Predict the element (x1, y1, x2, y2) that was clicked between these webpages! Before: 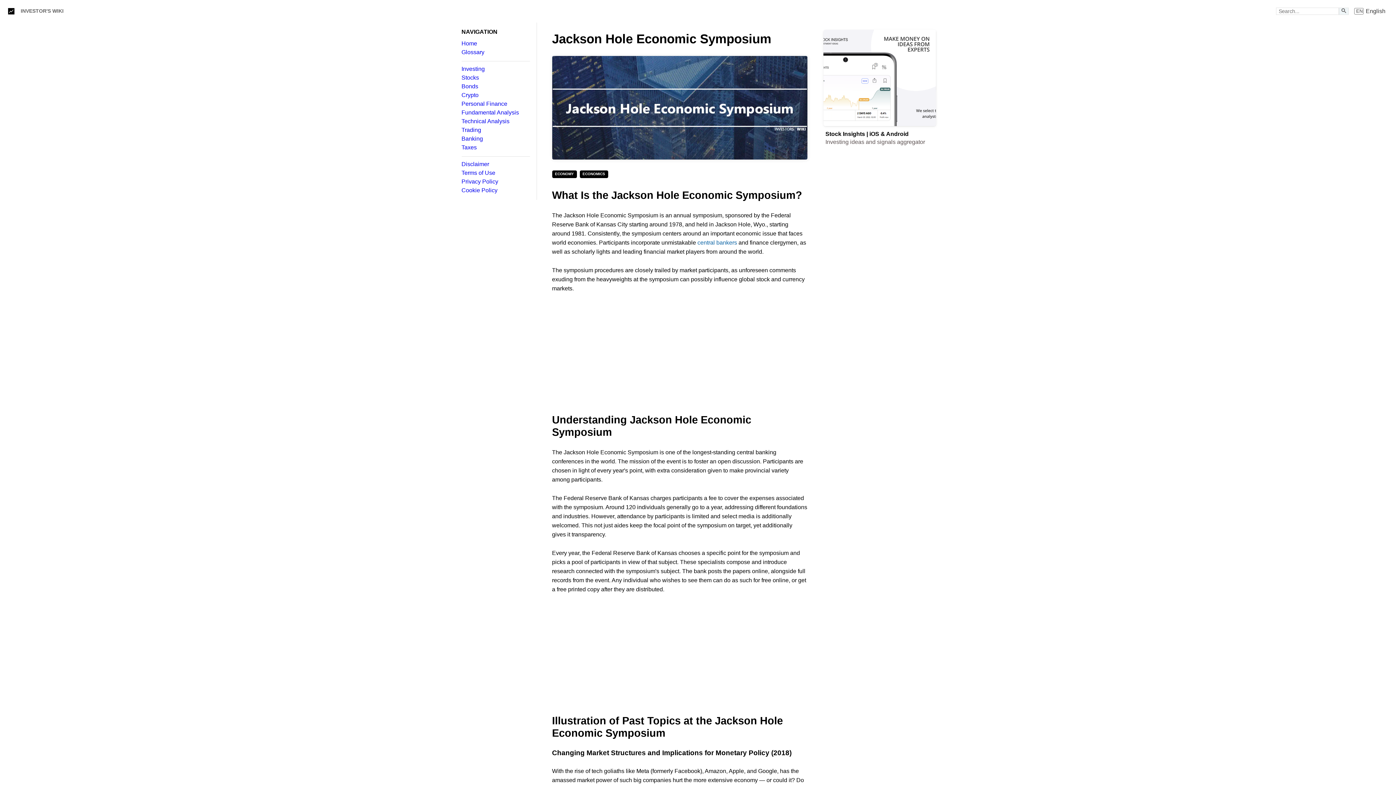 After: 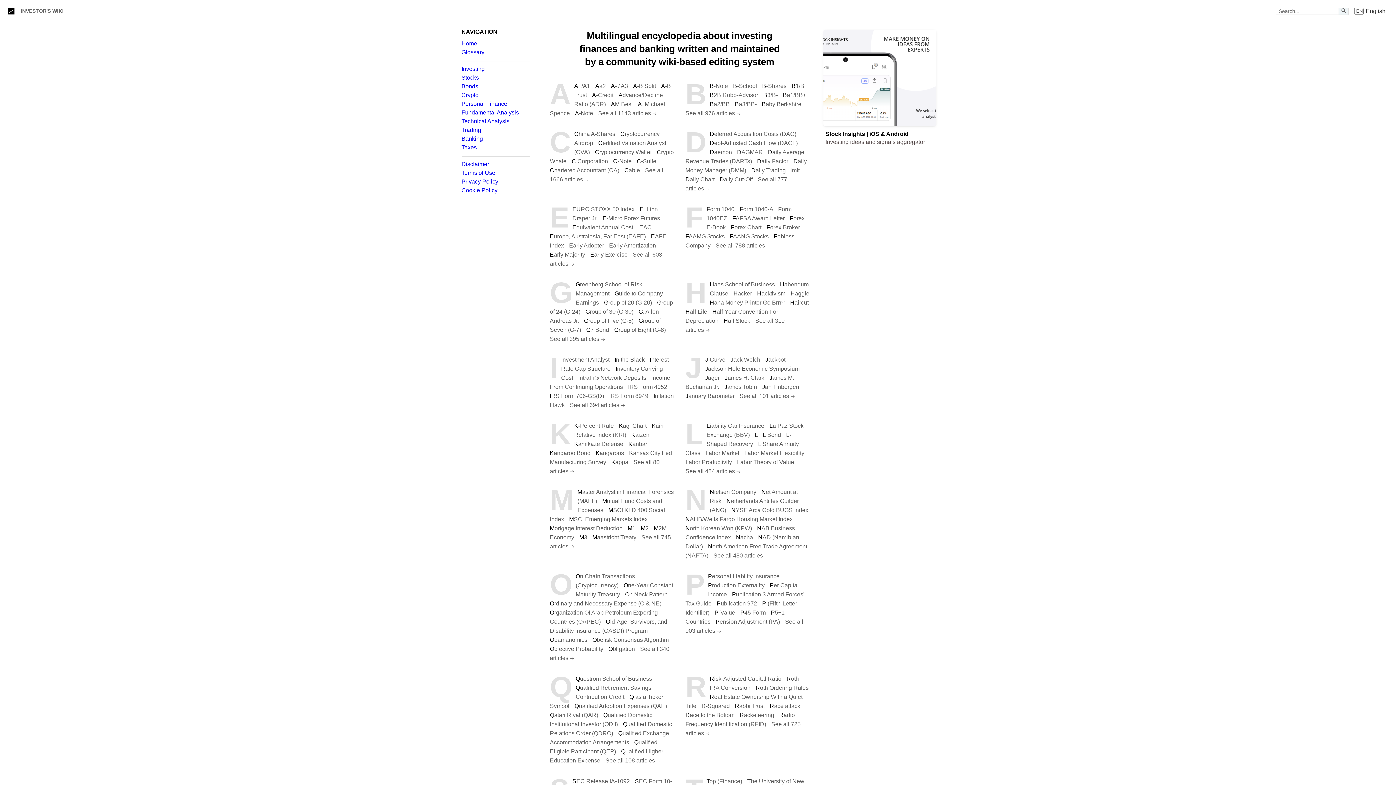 Action: bbox: (7, 7, 14, 14)